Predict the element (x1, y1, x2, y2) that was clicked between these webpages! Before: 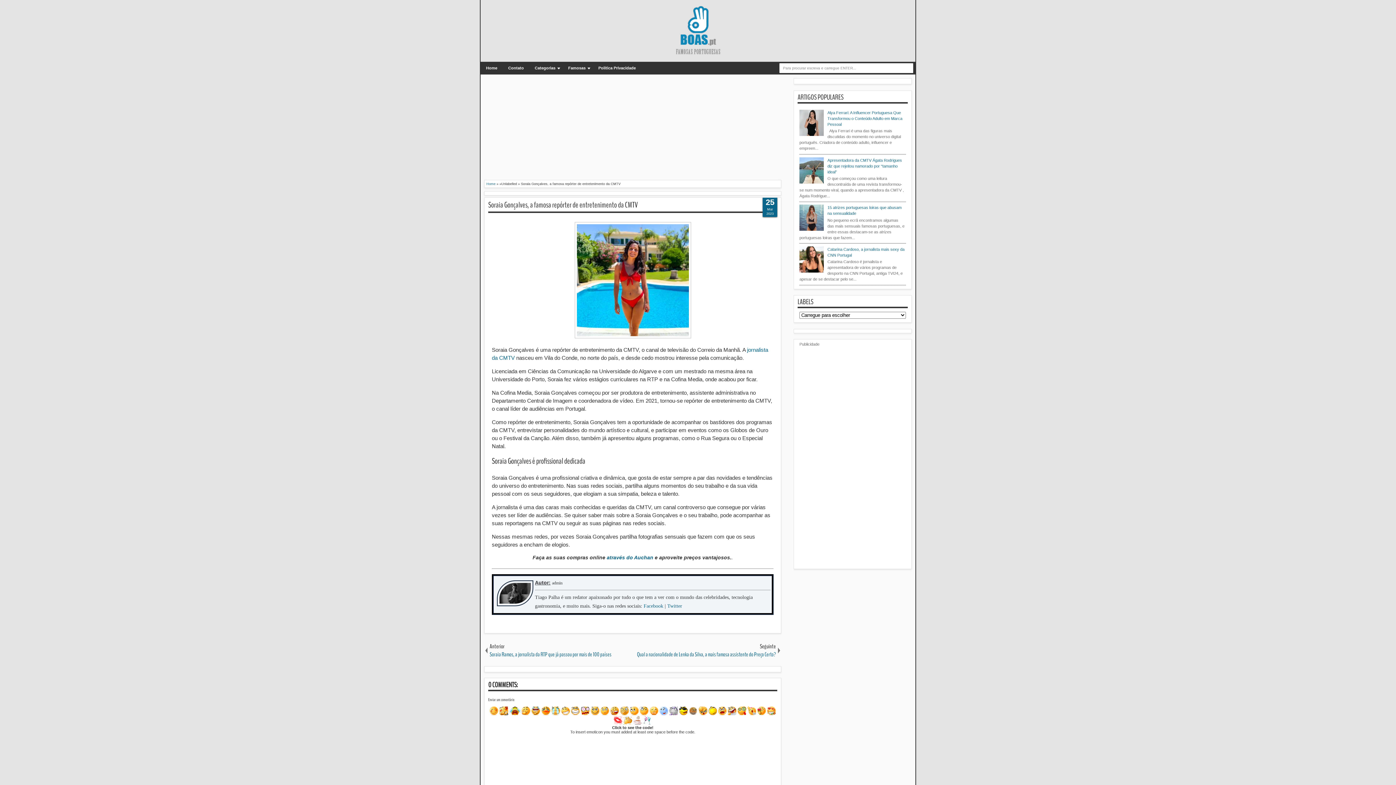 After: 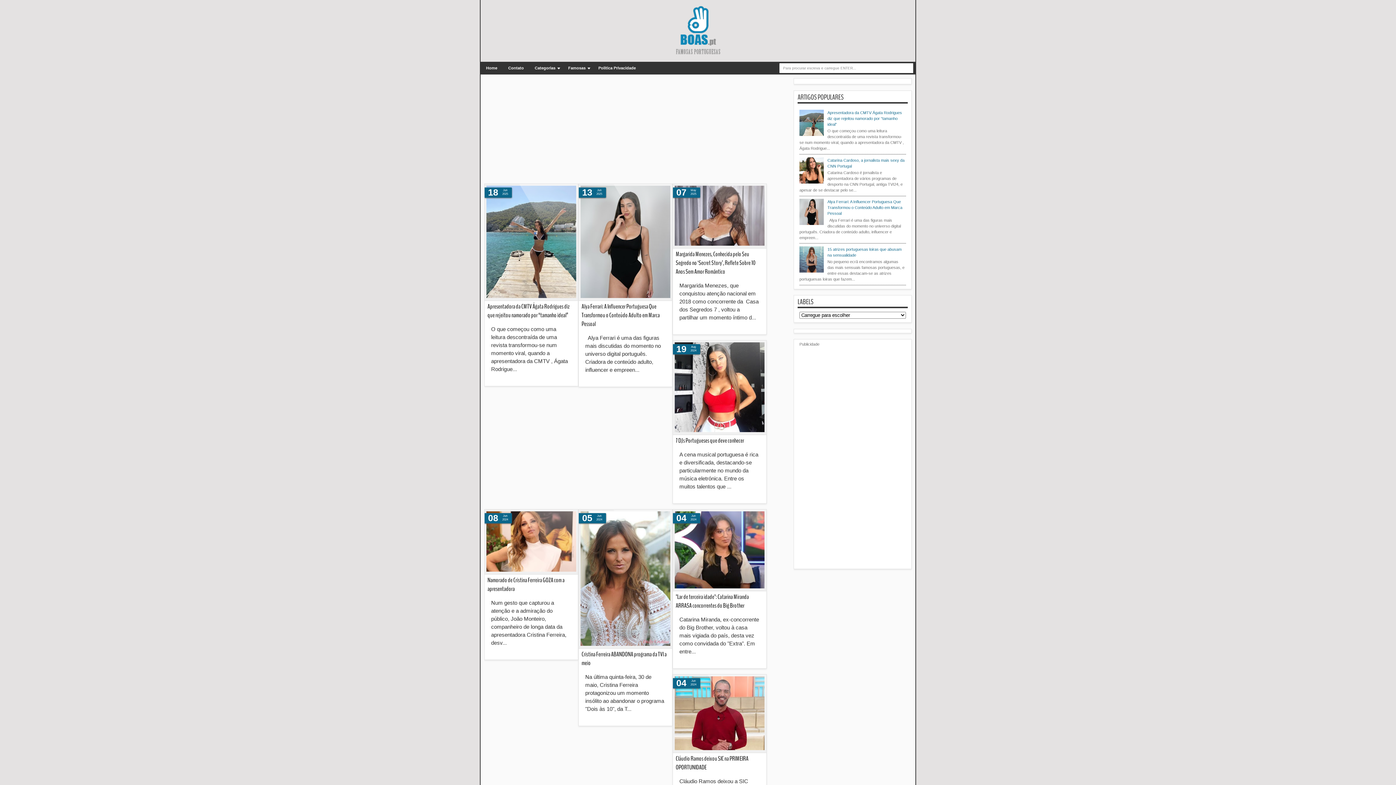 Action: bbox: (480, 61, 502, 74) label: Home